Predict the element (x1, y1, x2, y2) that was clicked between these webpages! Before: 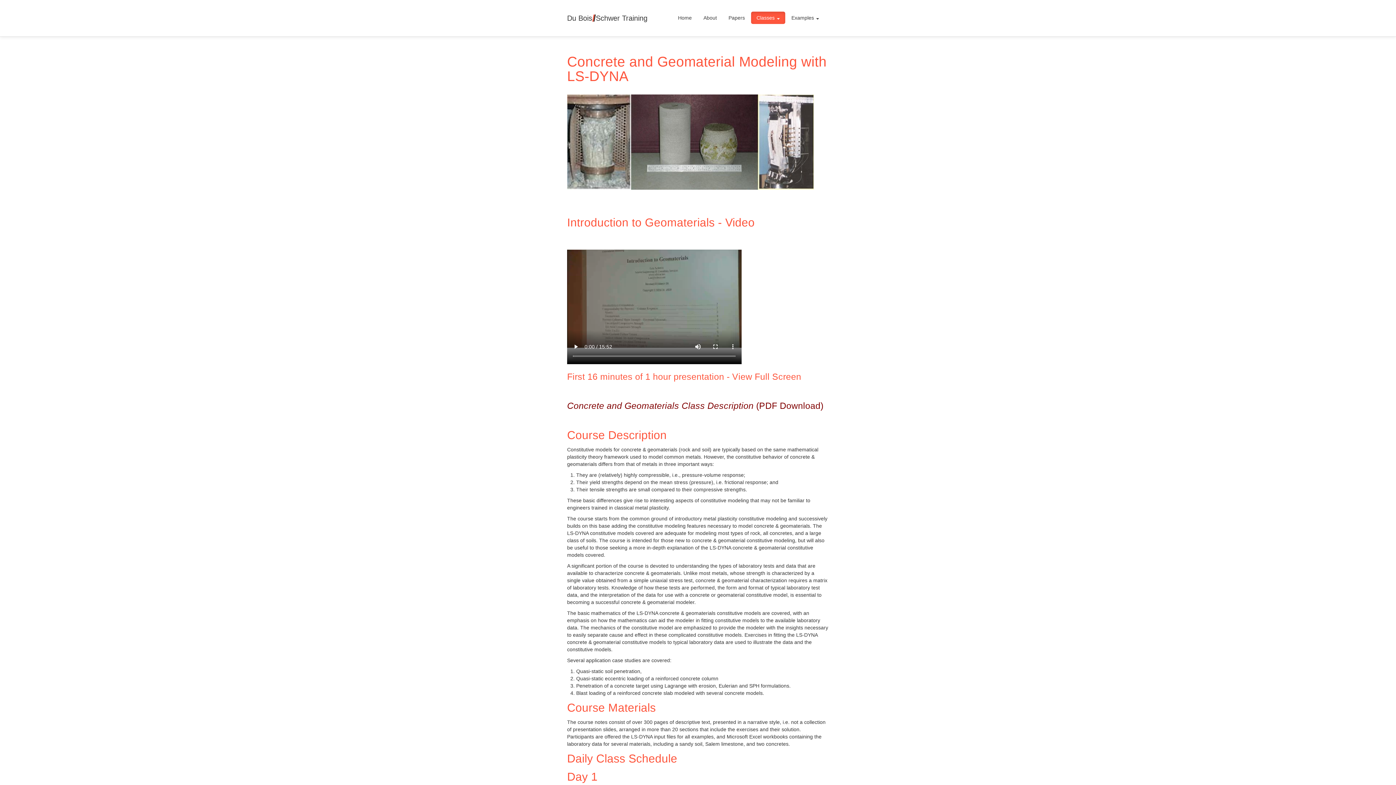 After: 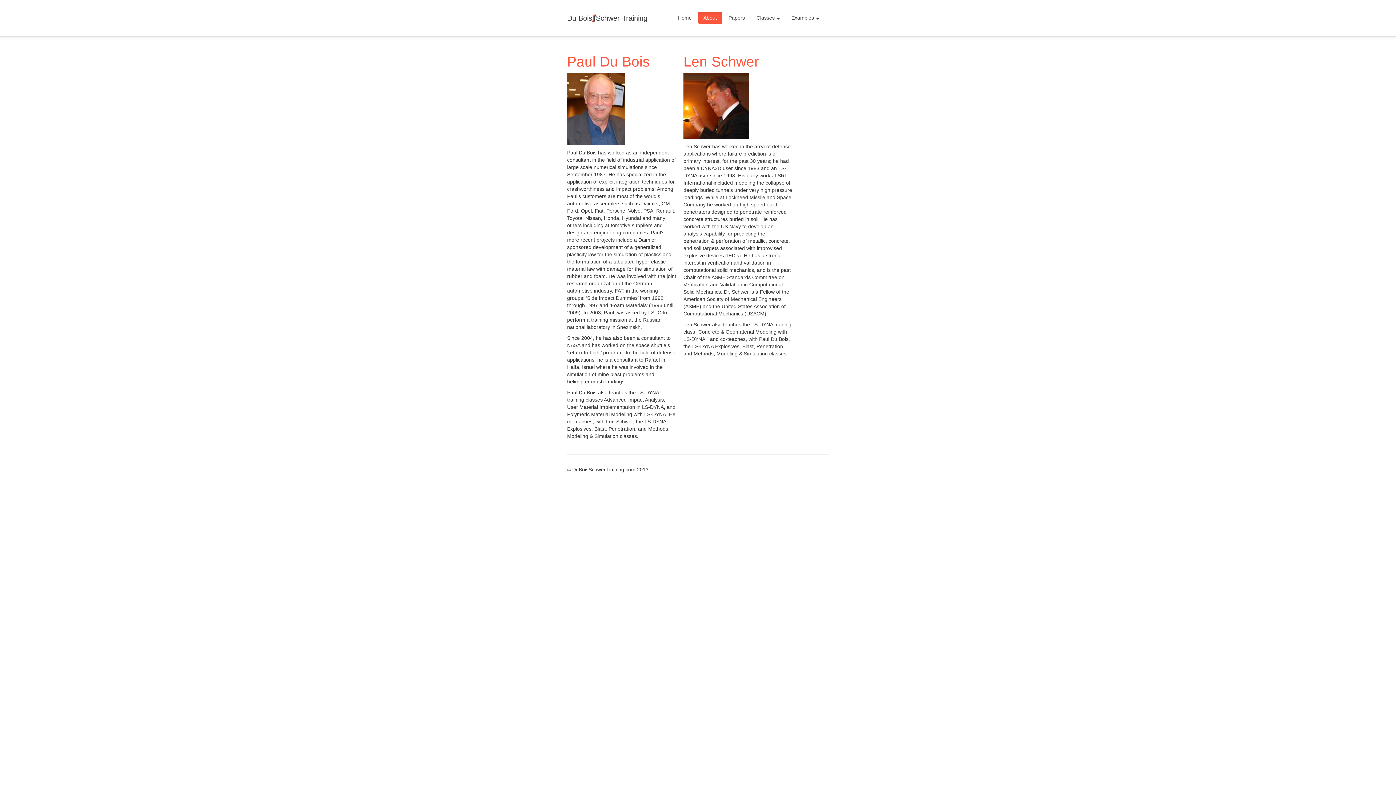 Action: label: About bbox: (698, 11, 722, 24)